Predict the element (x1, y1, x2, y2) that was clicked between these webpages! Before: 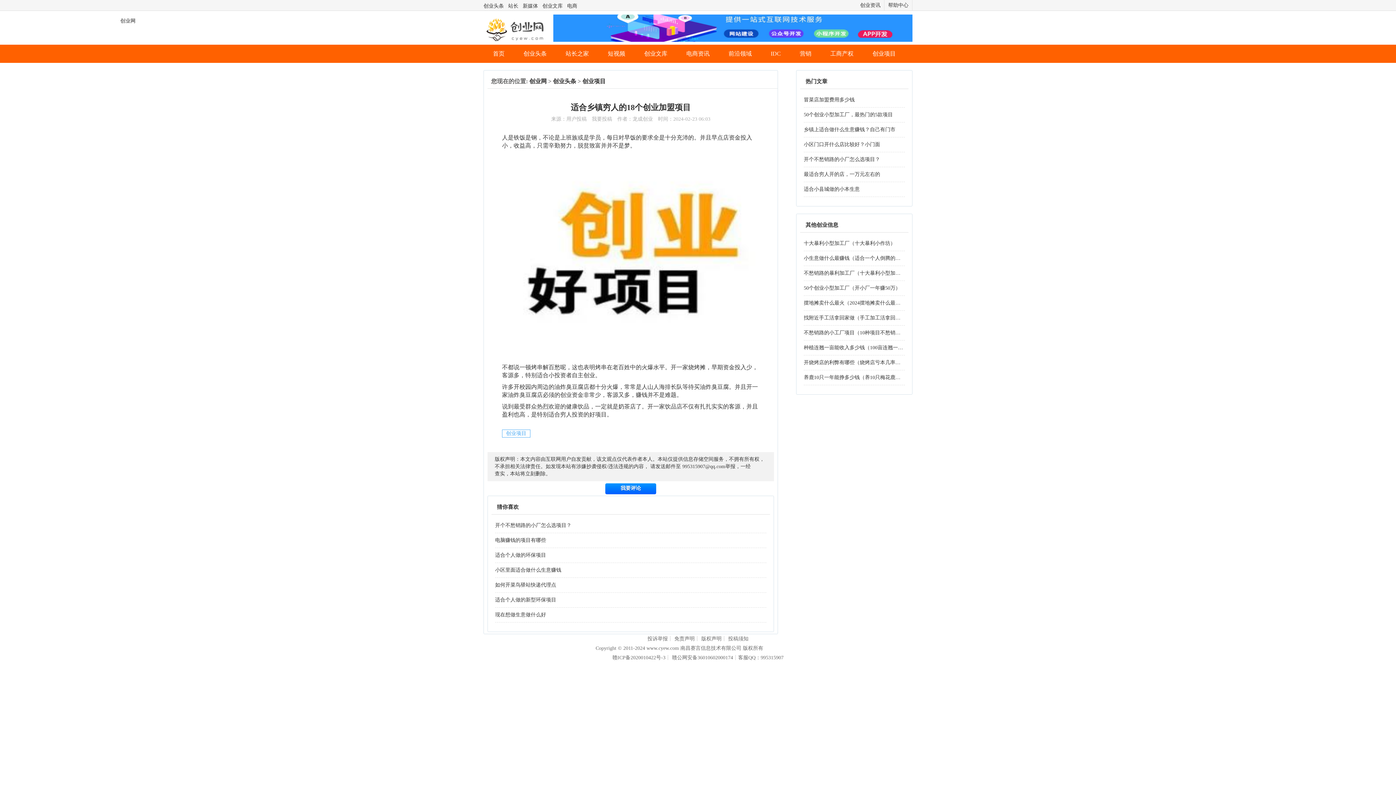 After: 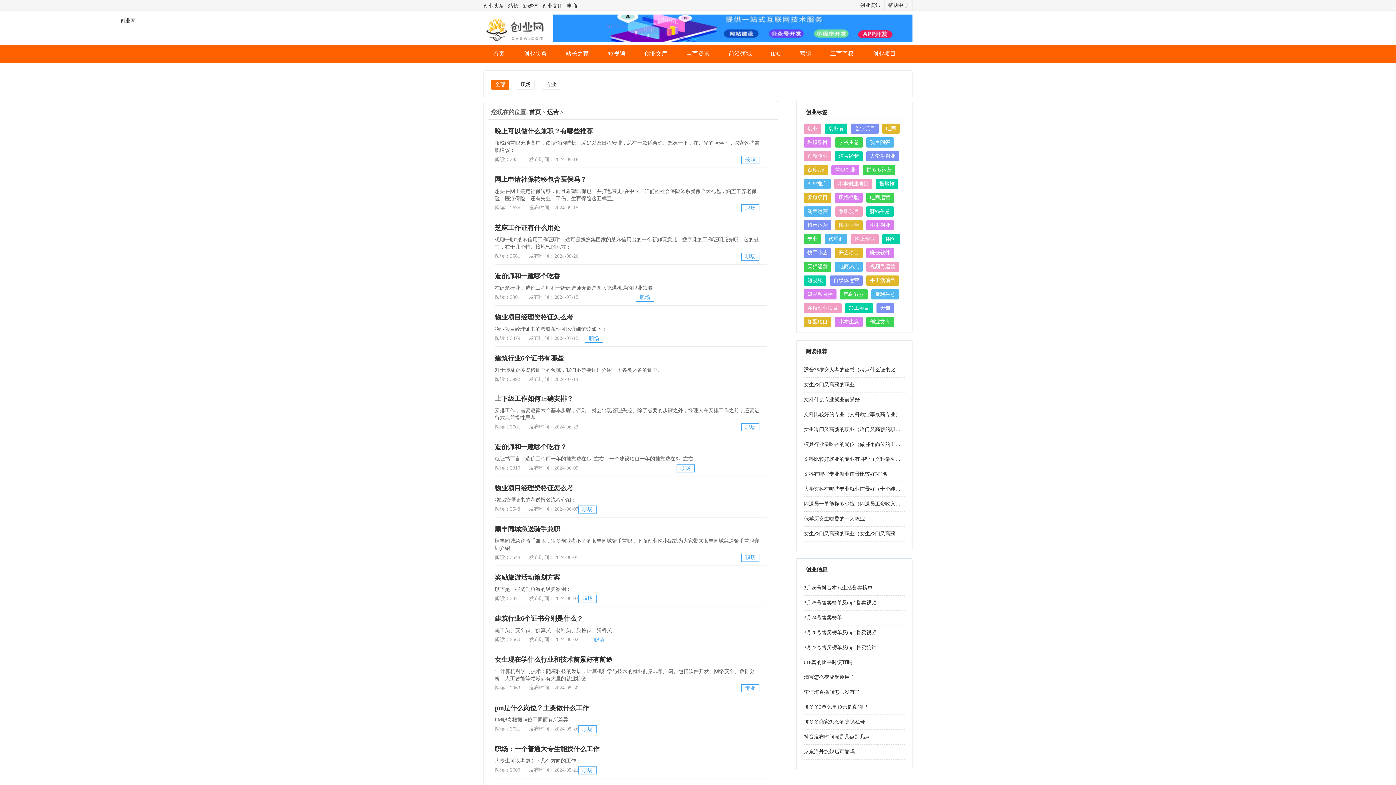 Action: label: 创业文库 bbox: (634, 44, 677, 62)